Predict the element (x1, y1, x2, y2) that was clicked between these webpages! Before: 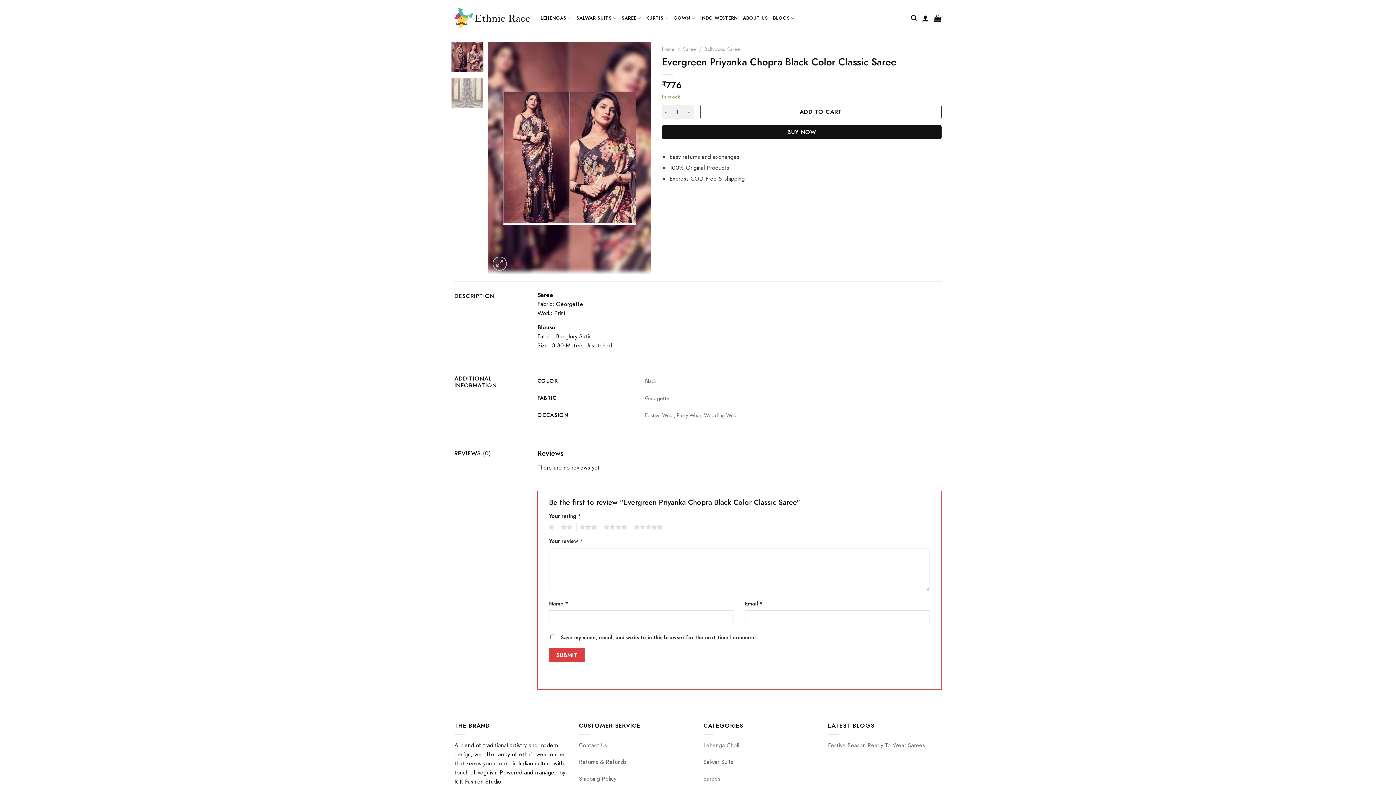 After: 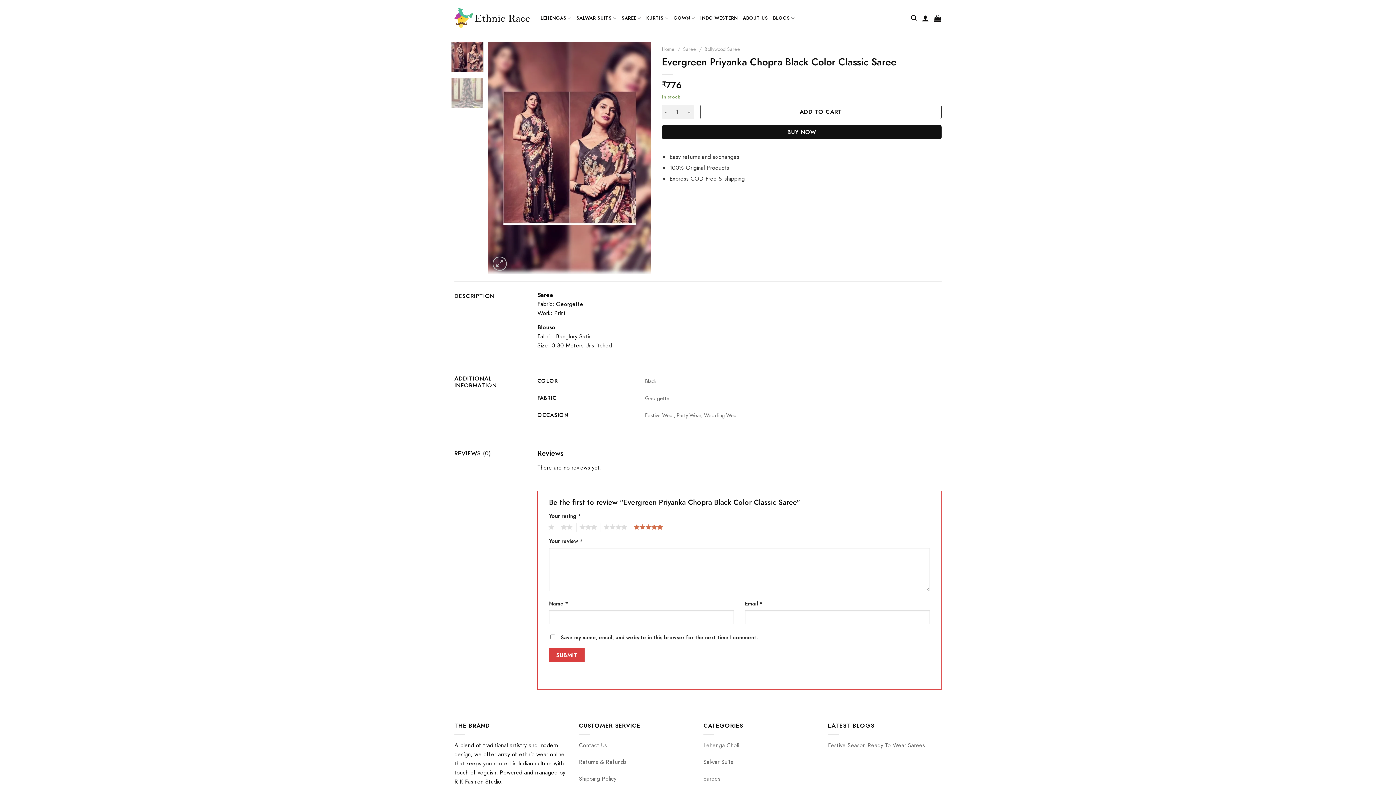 Action: bbox: (630, 522, 663, 531) label: 5